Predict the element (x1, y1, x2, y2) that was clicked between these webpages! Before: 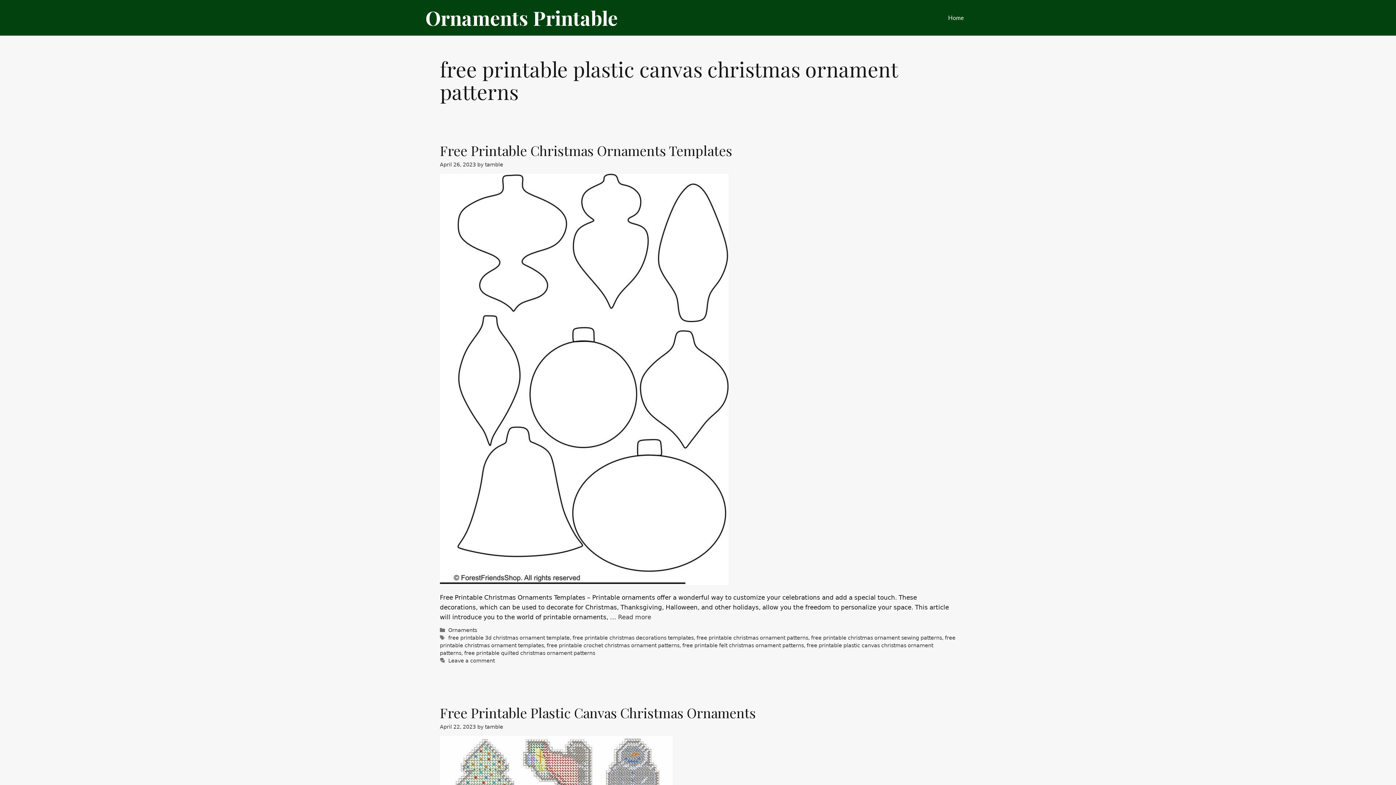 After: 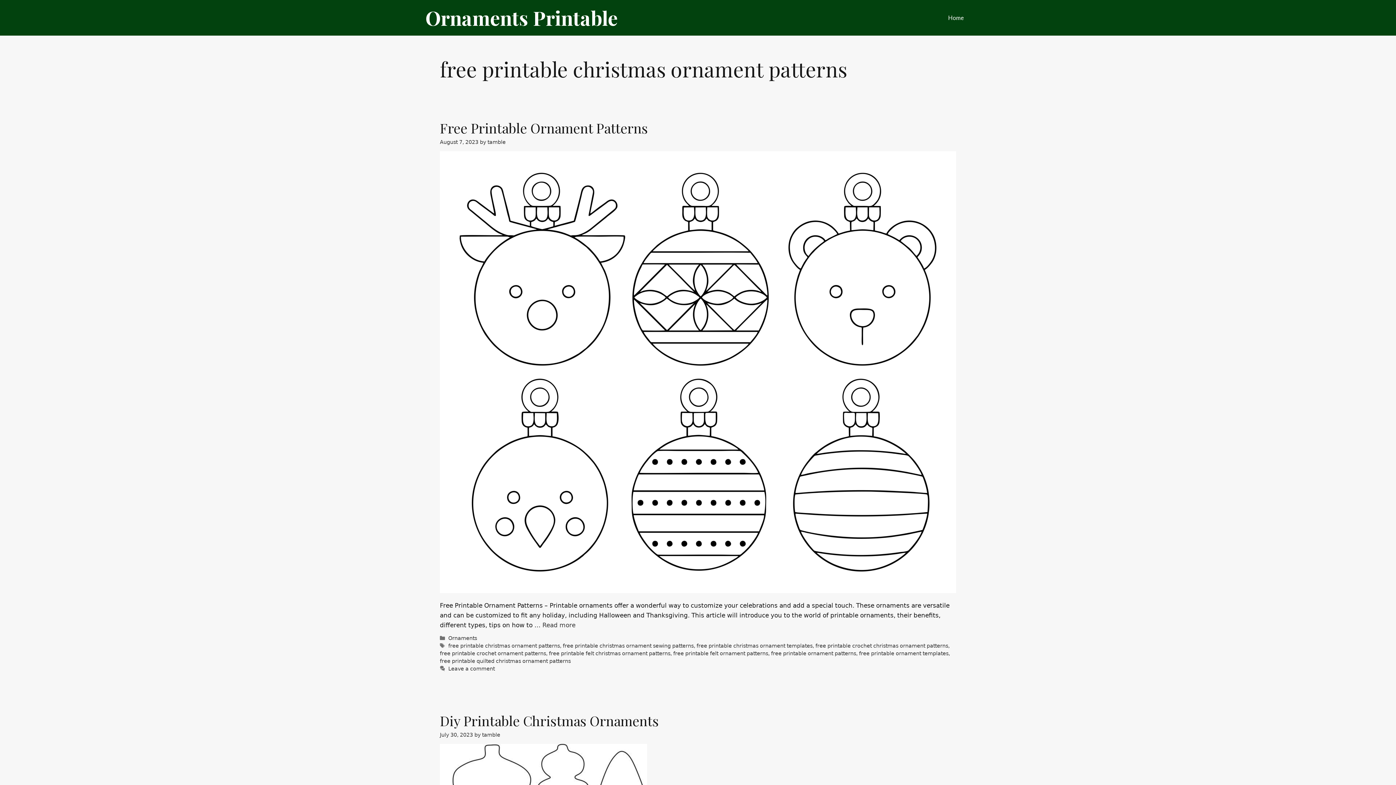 Action: label: free printable christmas ornament patterns bbox: (696, 635, 808, 641)